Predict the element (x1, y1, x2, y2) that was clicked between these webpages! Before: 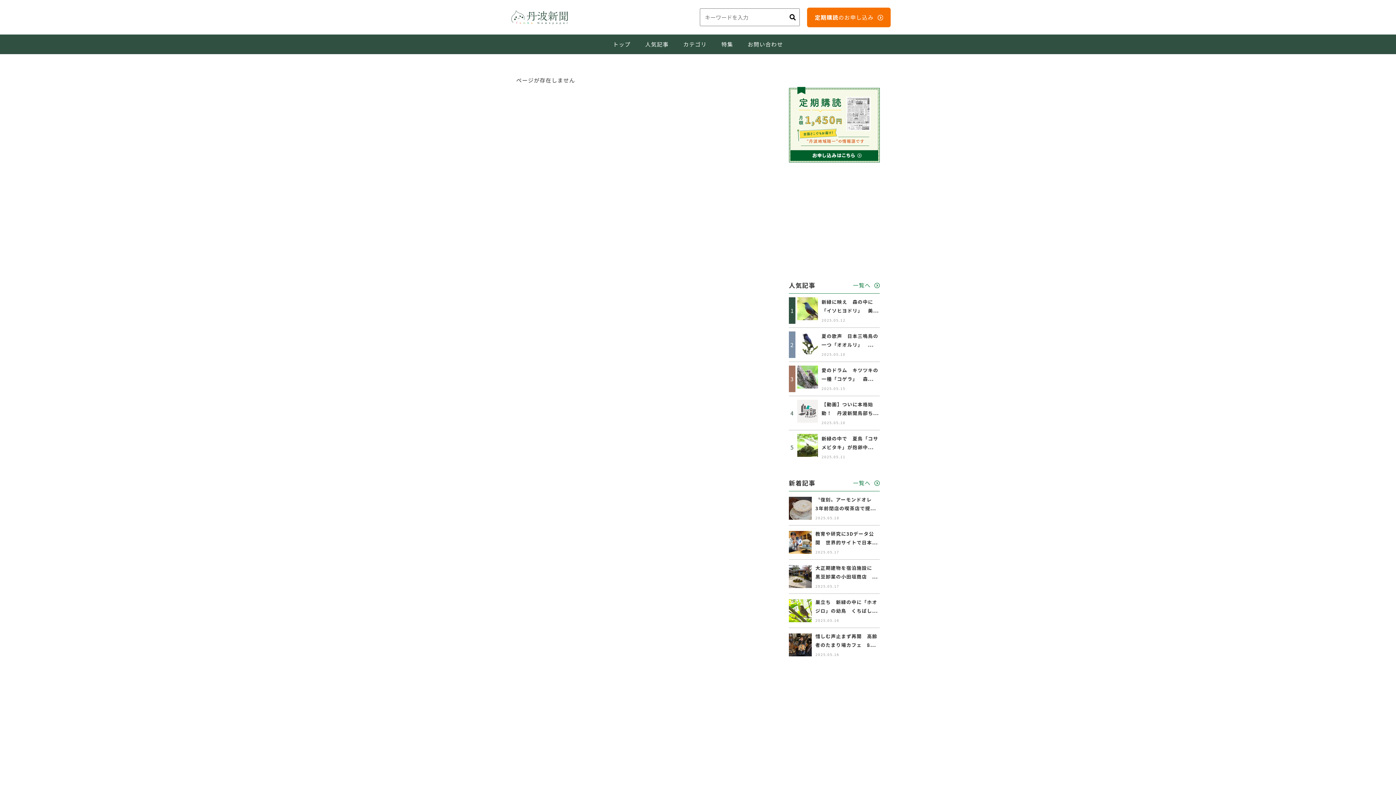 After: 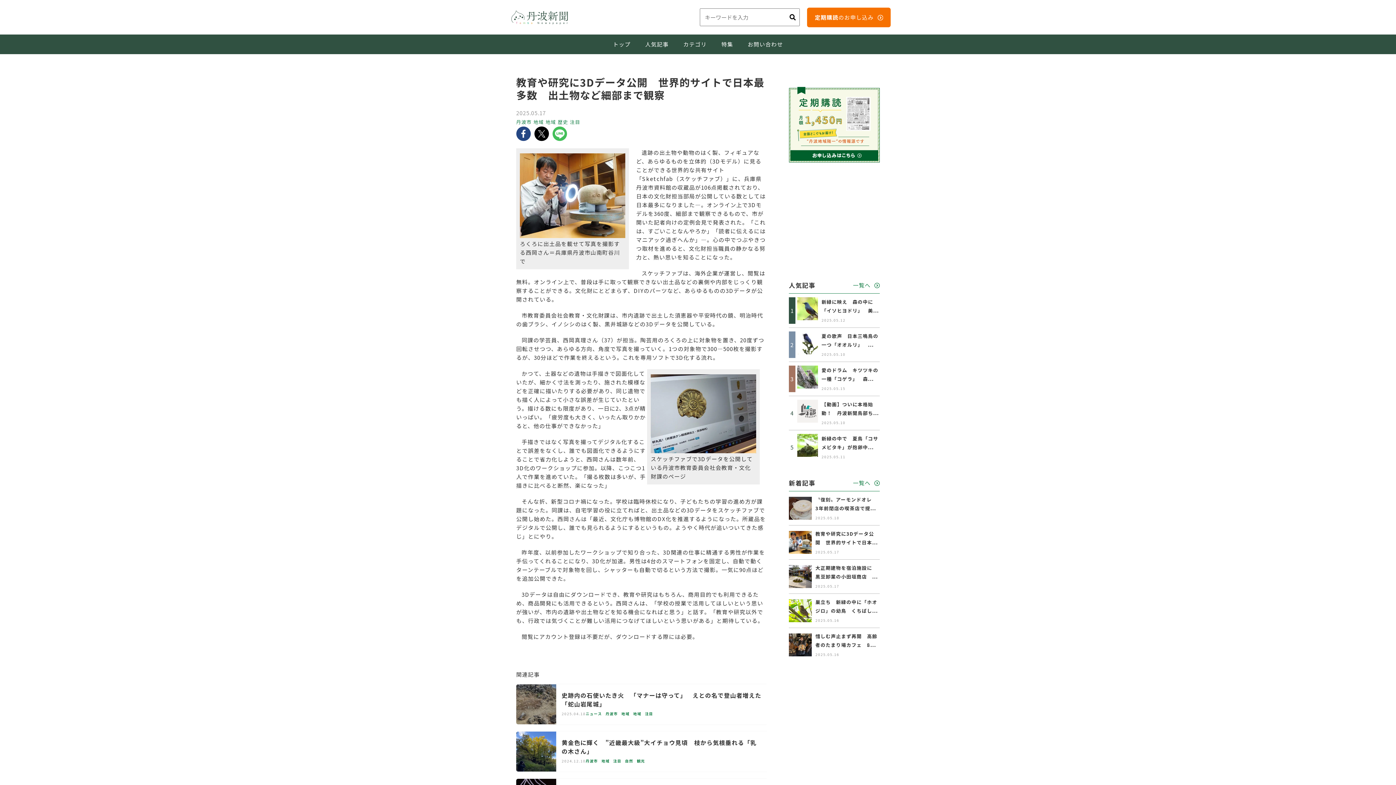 Action: bbox: (789, 633, 811, 641)